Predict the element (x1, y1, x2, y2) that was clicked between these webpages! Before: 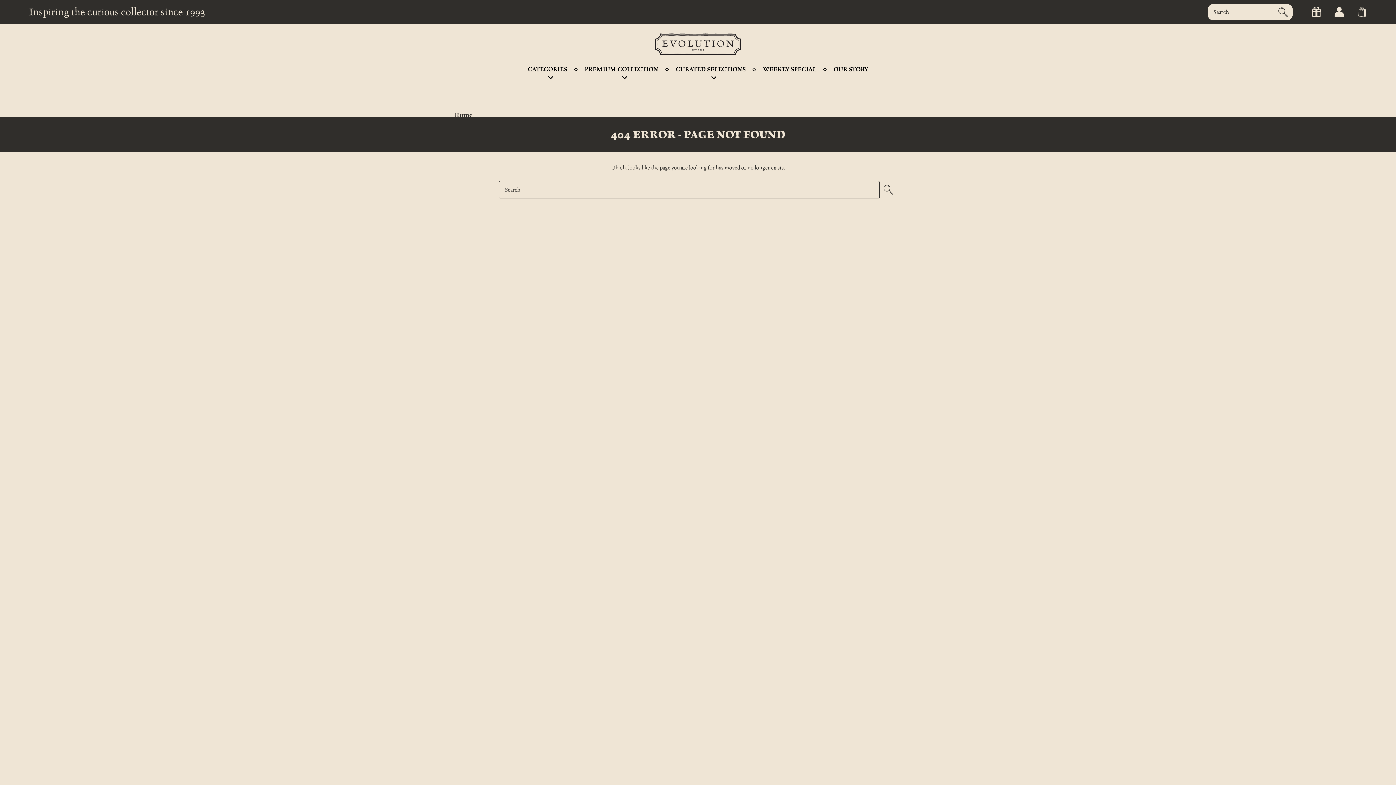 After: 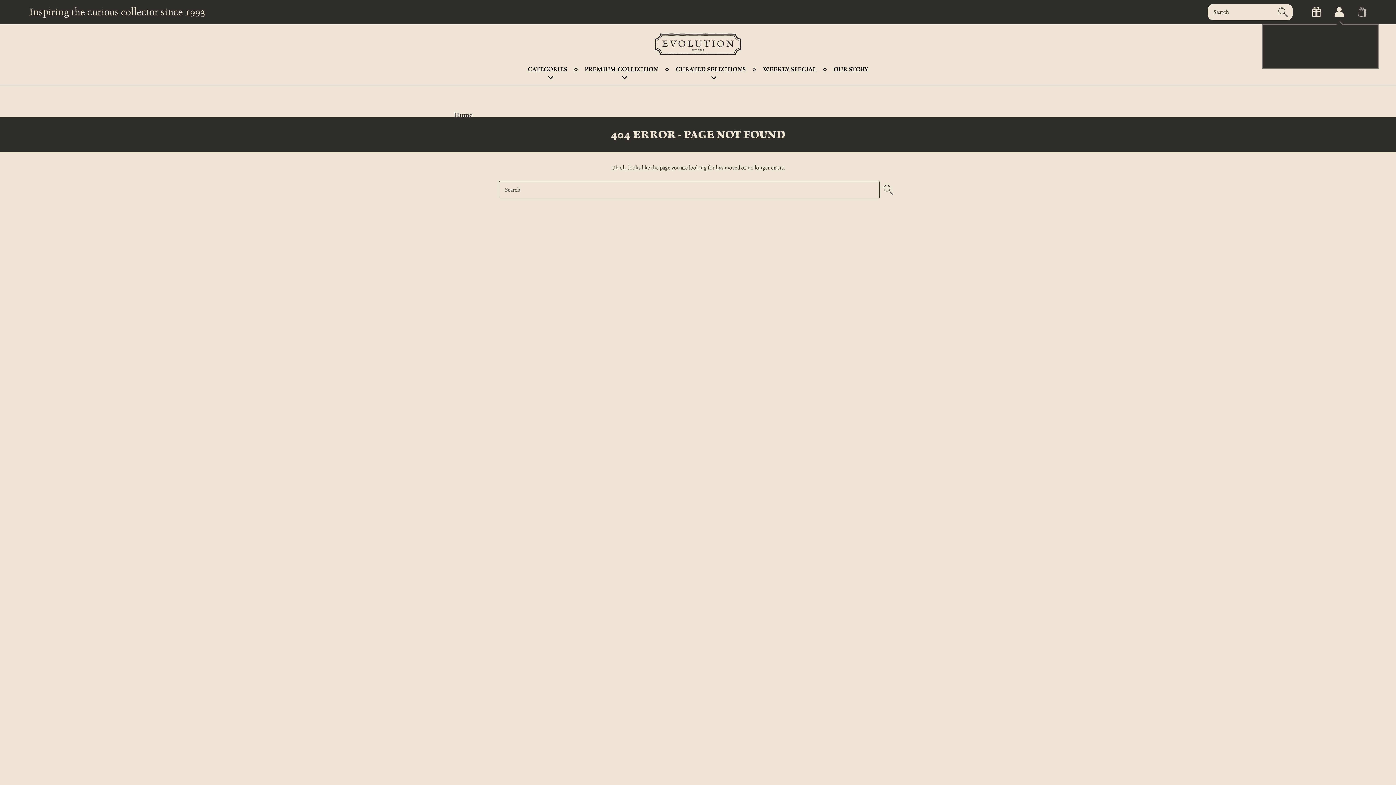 Action: label: Cart with 0 items bbox: (1350, 0, 1373, 24)